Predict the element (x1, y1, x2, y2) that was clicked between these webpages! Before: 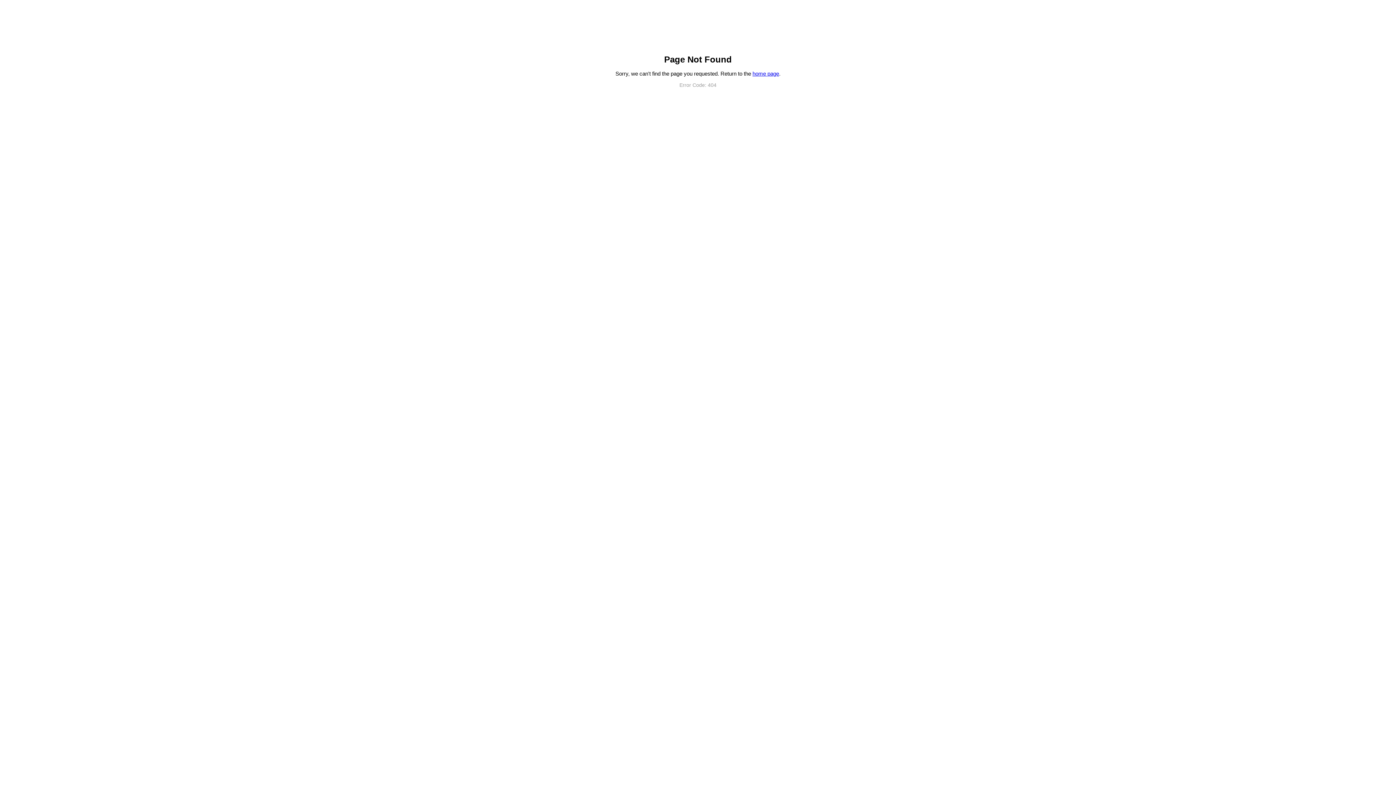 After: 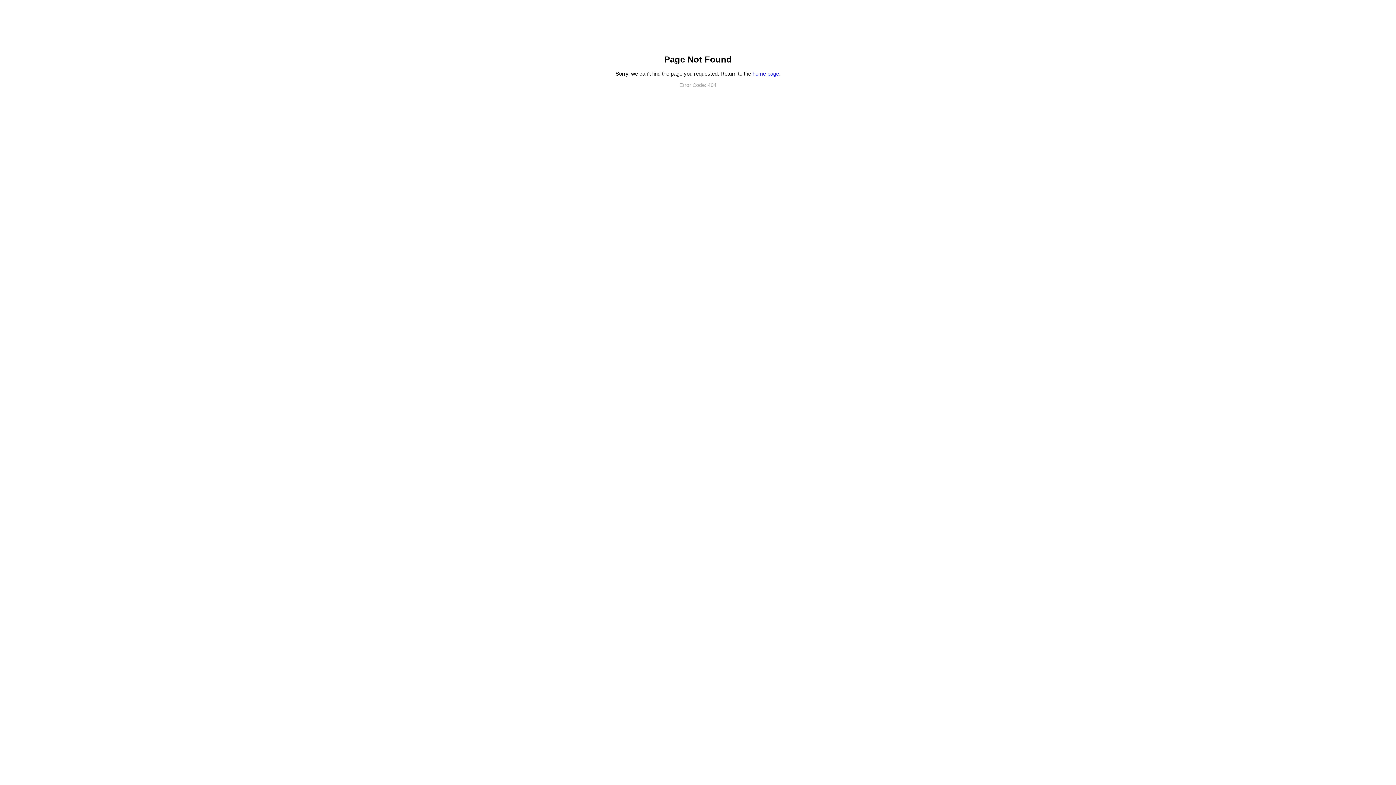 Action: label: home page bbox: (752, 70, 779, 76)